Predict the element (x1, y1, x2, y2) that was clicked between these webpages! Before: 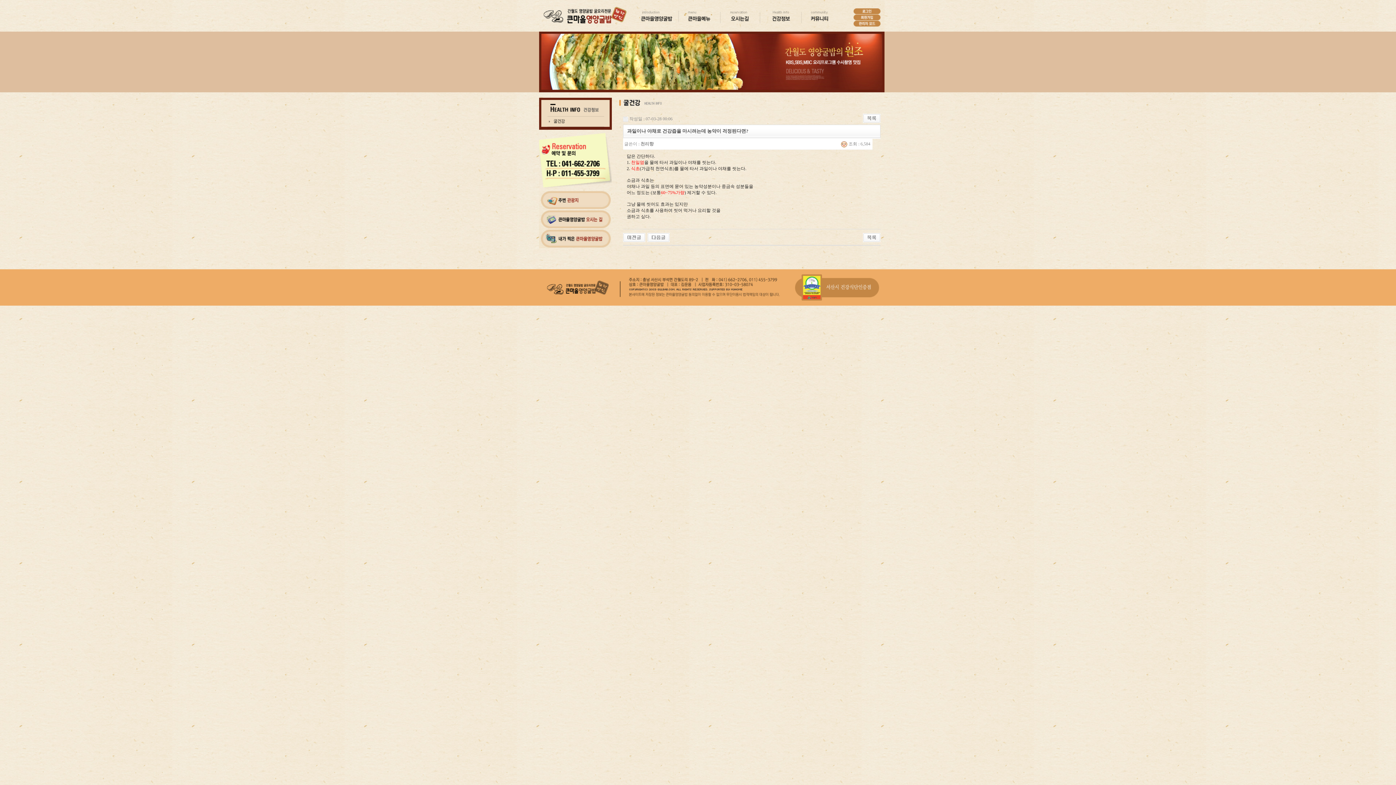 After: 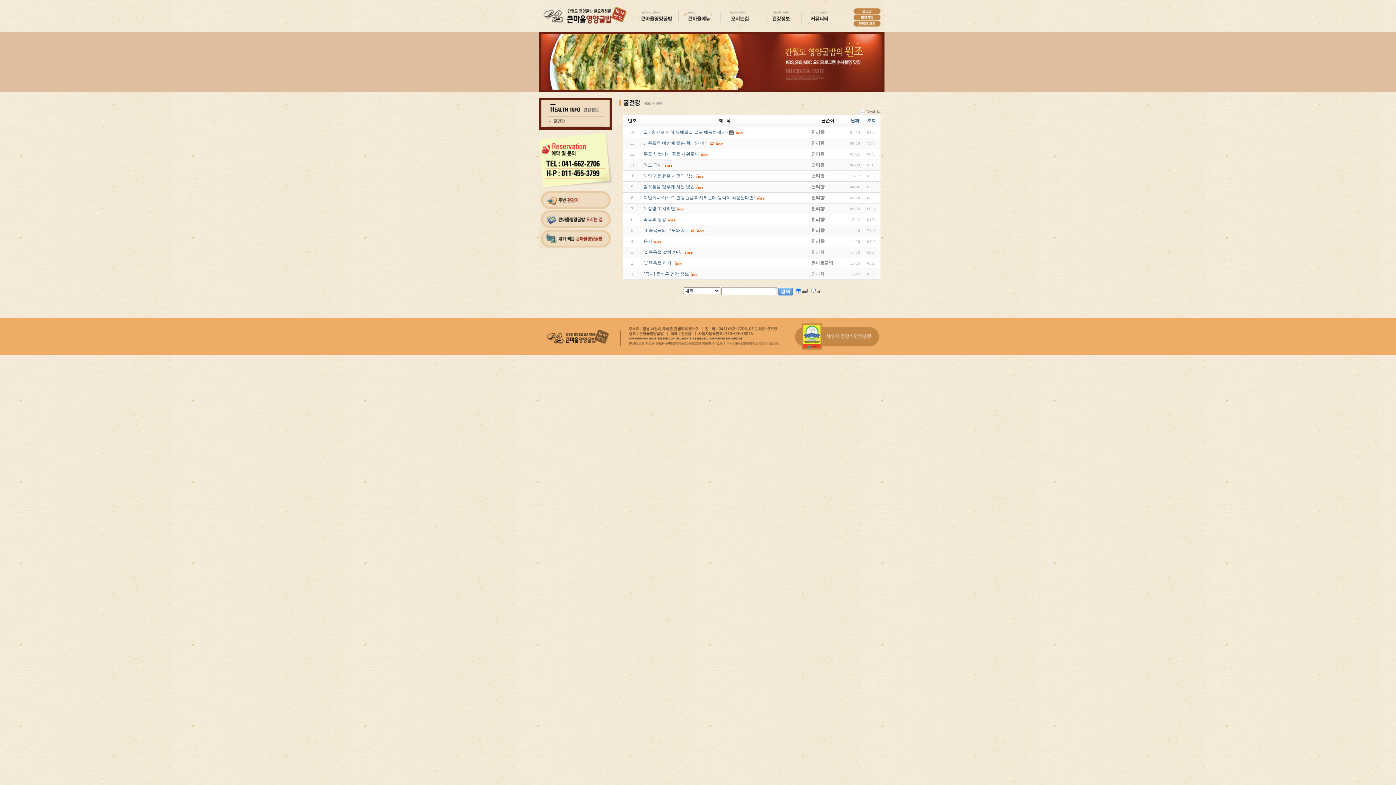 Action: bbox: (863, 234, 880, 239)